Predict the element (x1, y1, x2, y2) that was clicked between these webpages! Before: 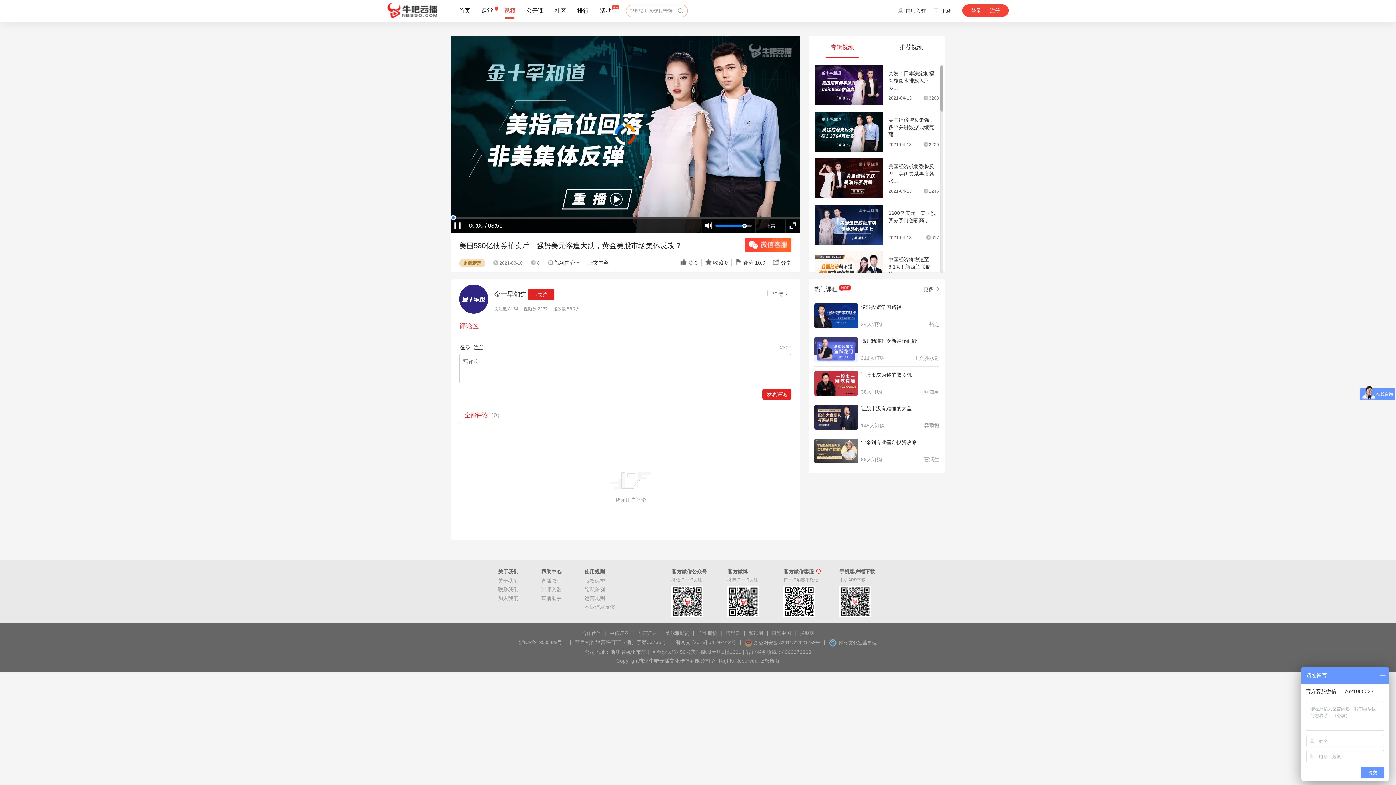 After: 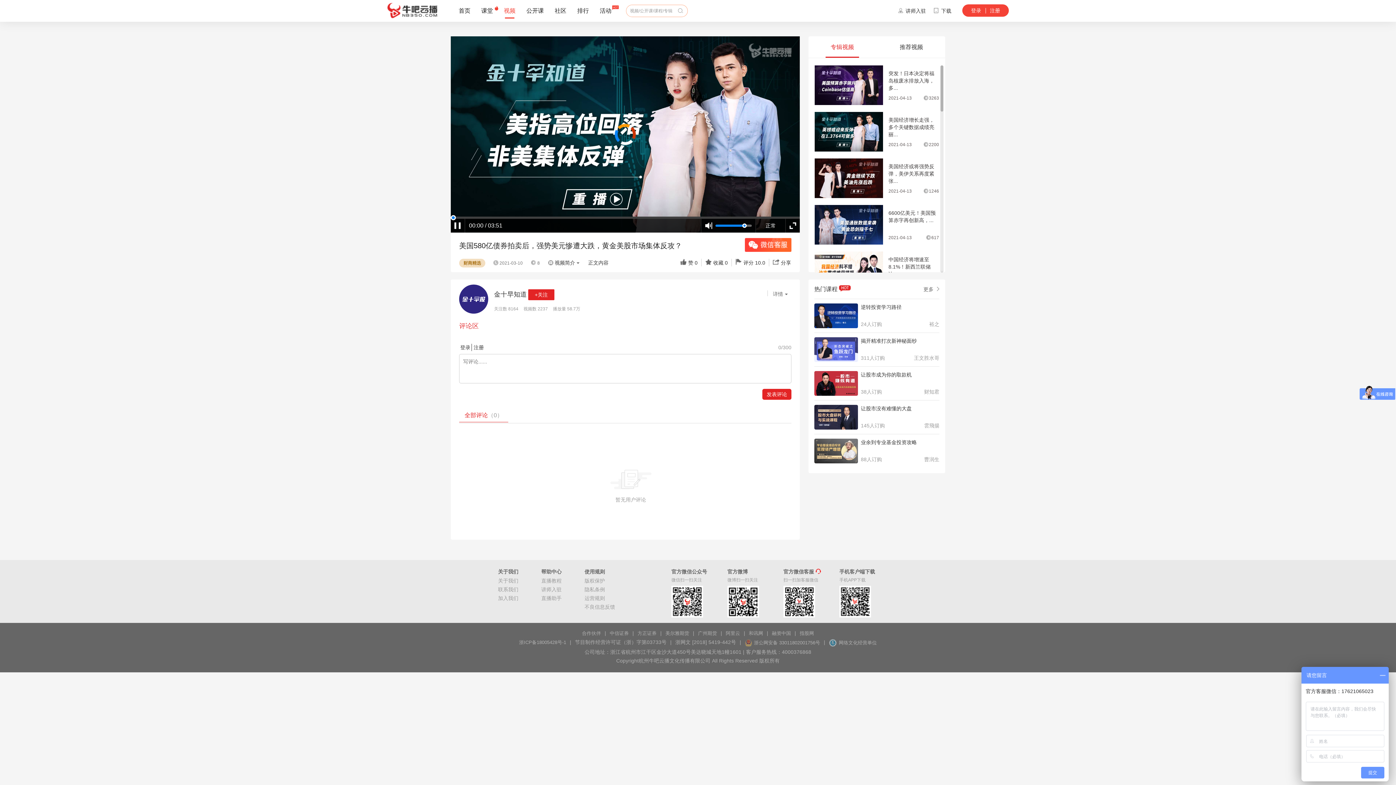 Action: bbox: (582, 630, 601, 636) label: 合作伙伴